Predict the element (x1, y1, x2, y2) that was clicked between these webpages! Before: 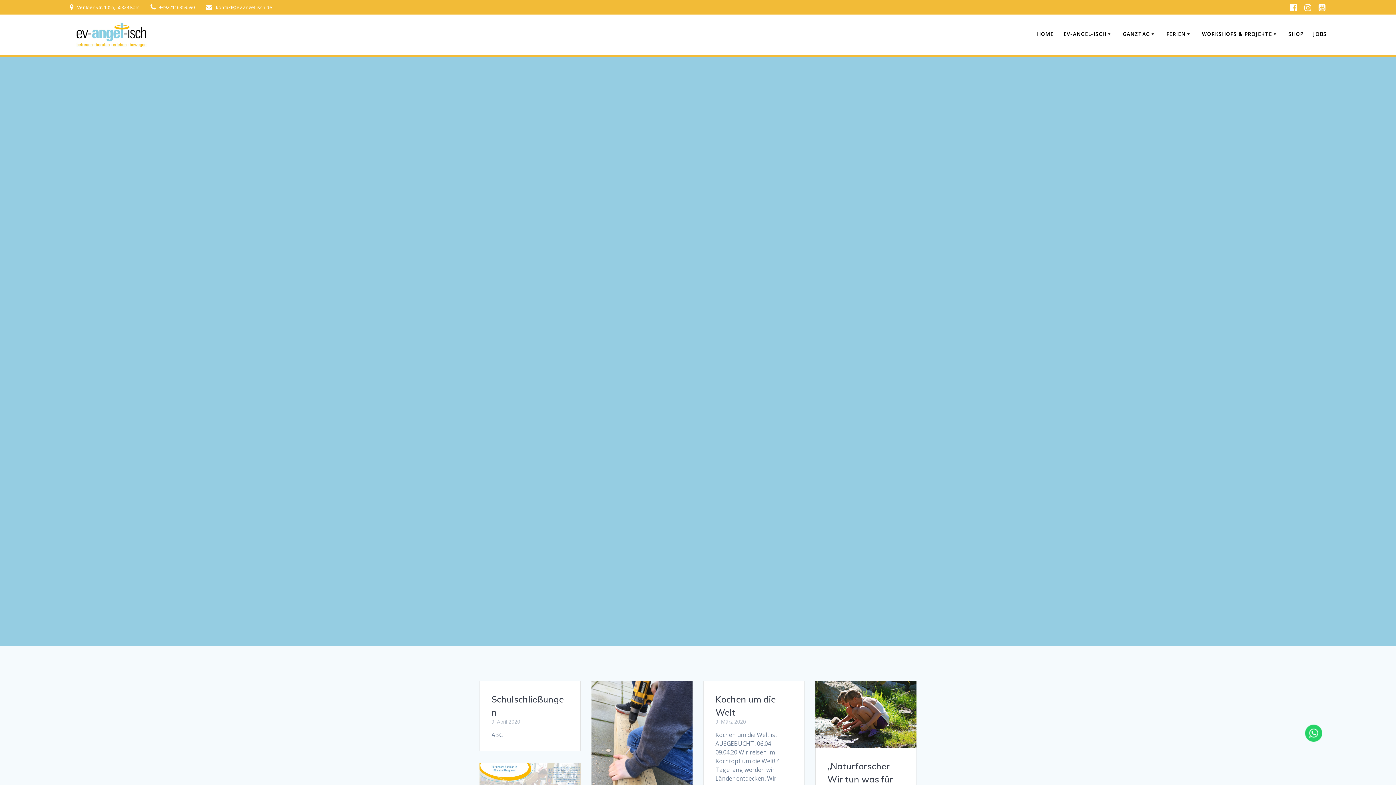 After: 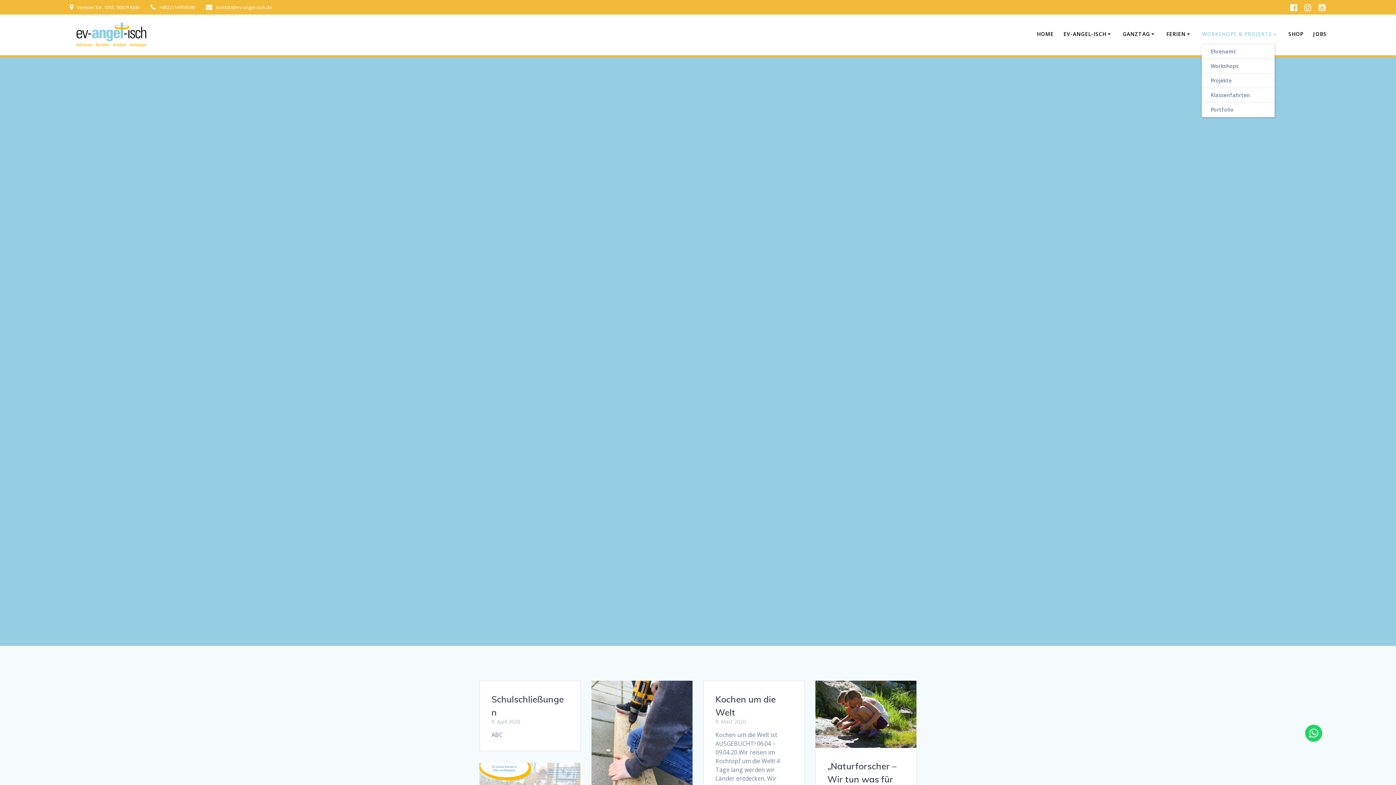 Action: bbox: (1202, 30, 1278, 39) label: WORKSHOPS & PROJEKTE